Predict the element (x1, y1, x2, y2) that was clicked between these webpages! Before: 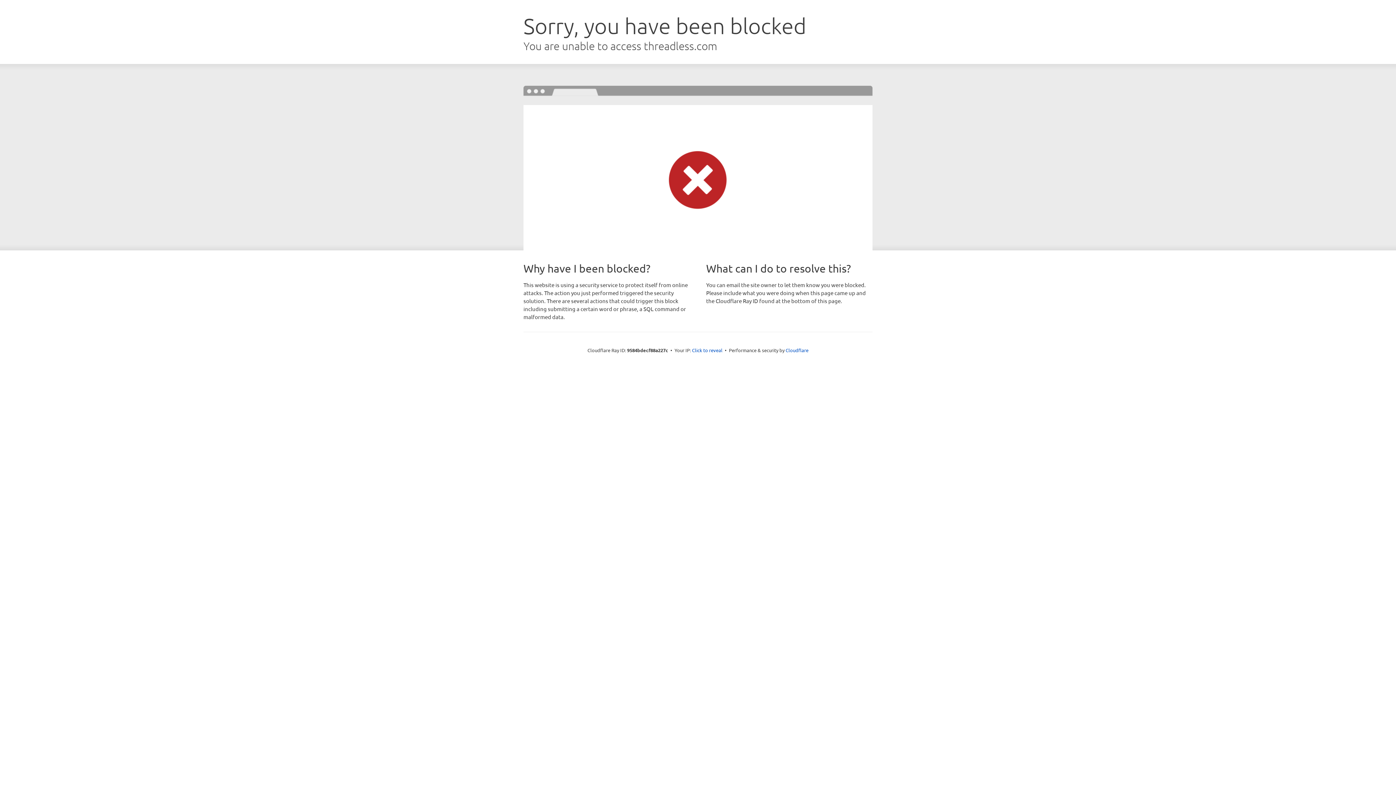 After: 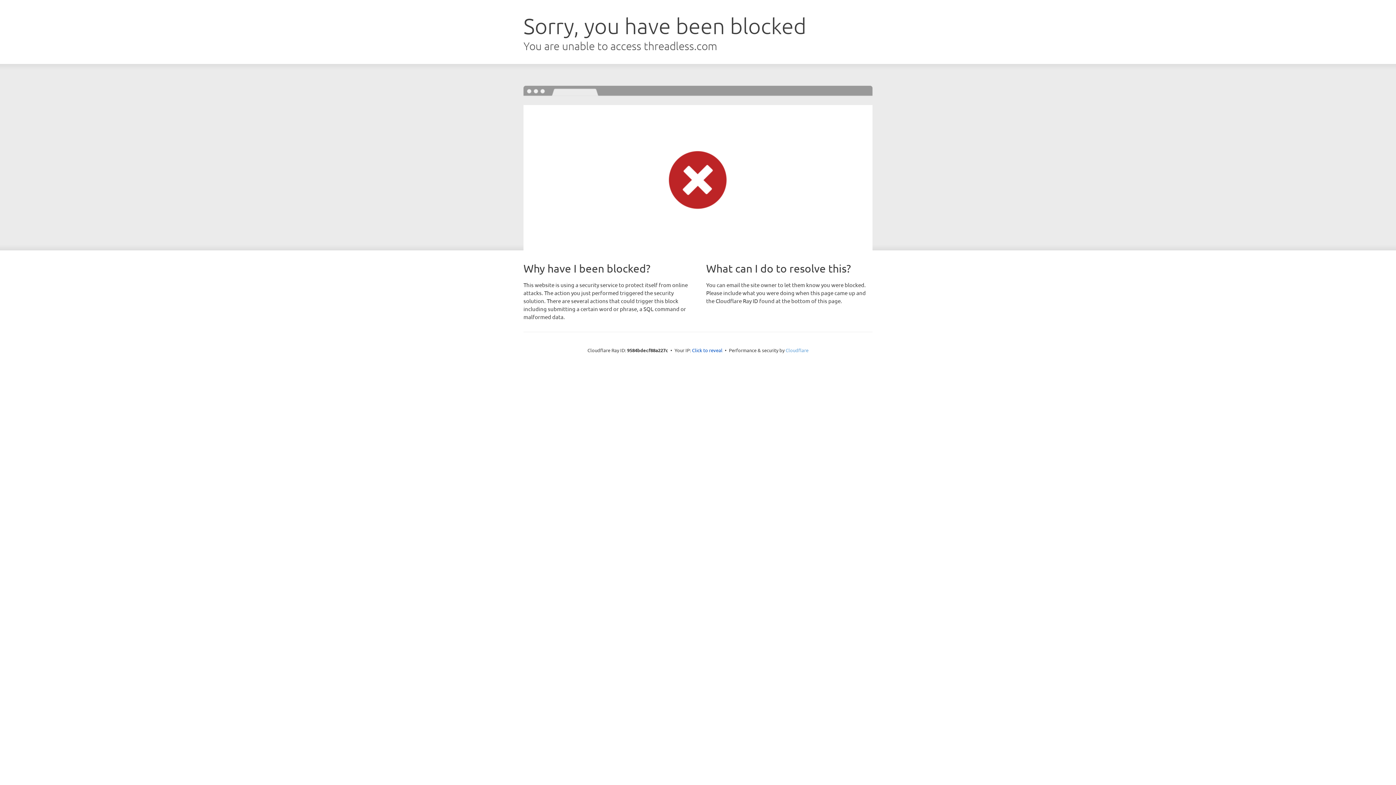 Action: label: Cloudflare bbox: (785, 347, 808, 353)